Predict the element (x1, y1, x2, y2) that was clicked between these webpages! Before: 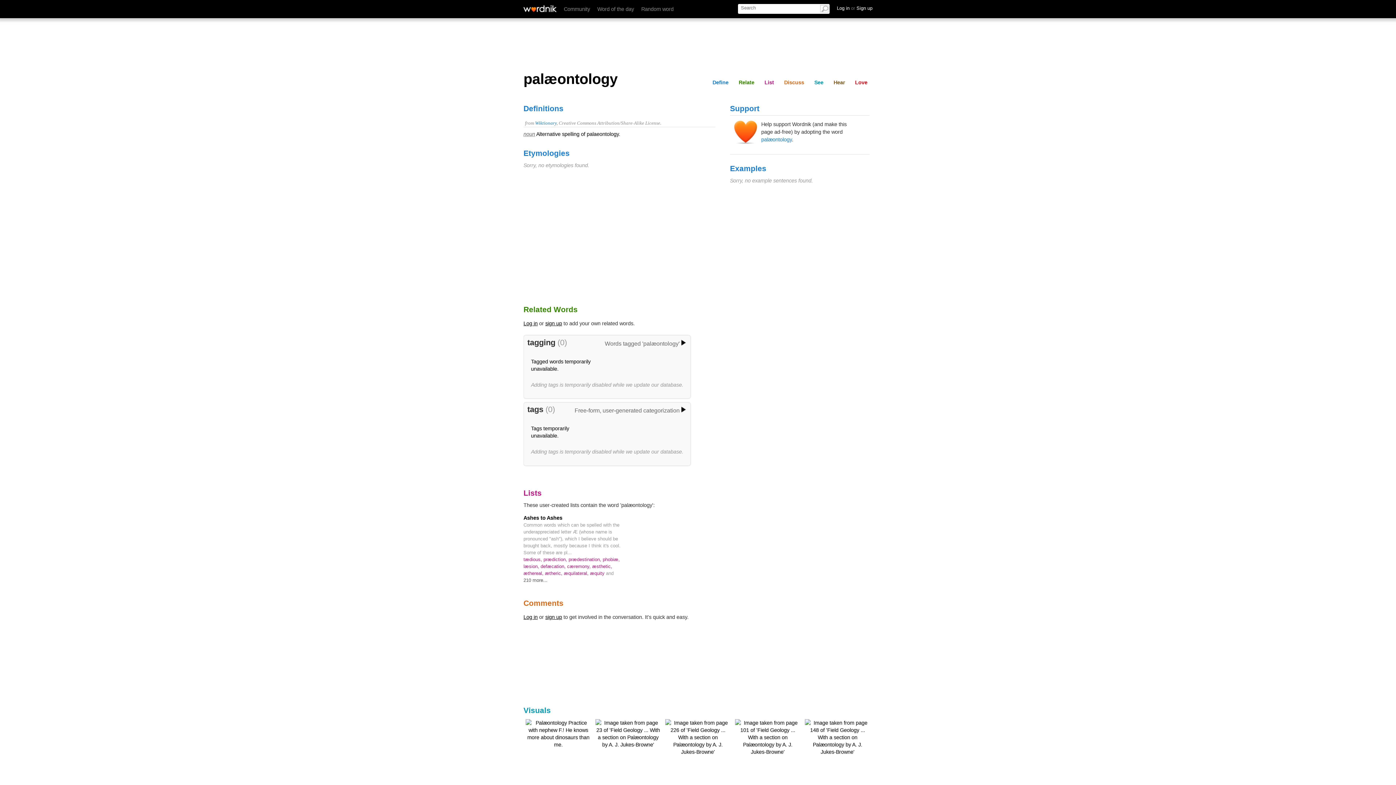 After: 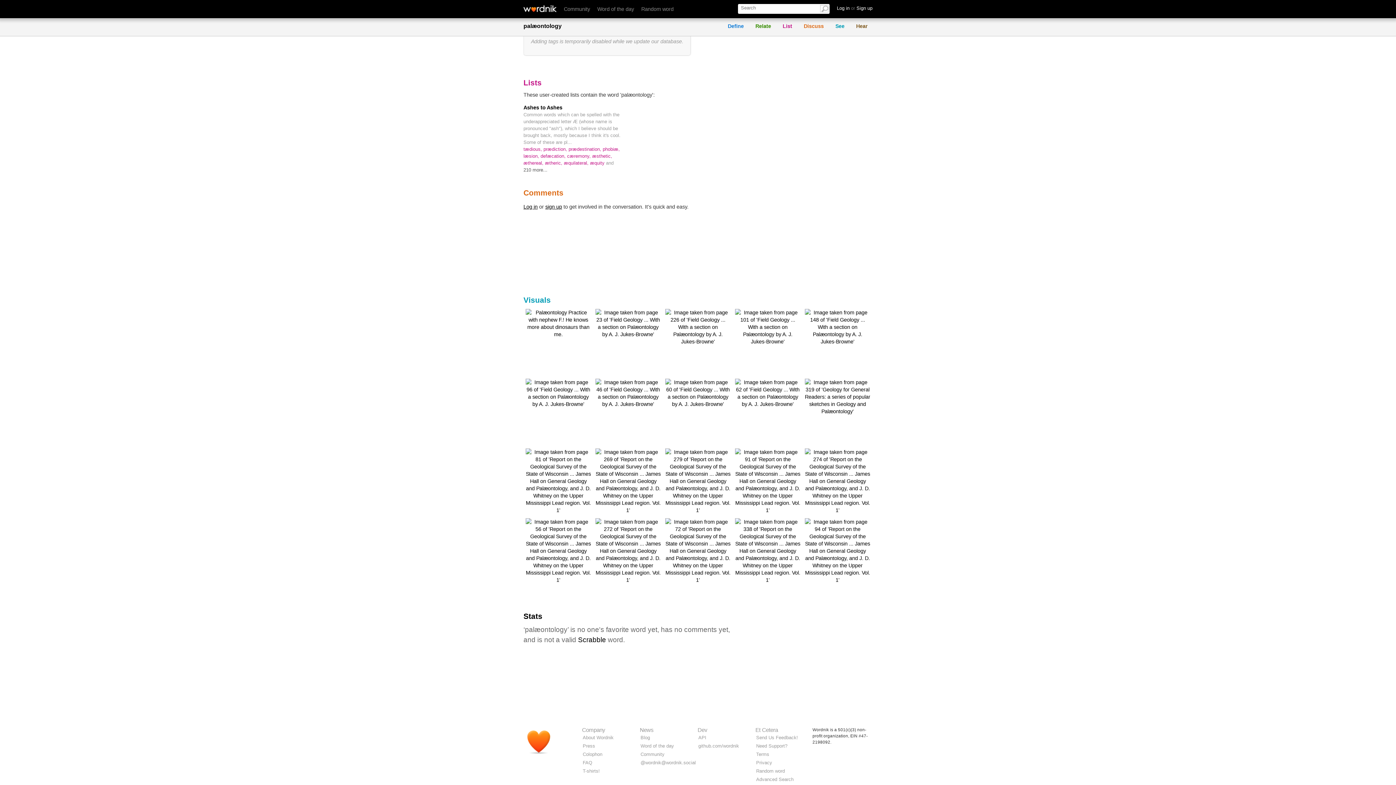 Action: bbox: (781, 78, 807, 86) label: Discuss